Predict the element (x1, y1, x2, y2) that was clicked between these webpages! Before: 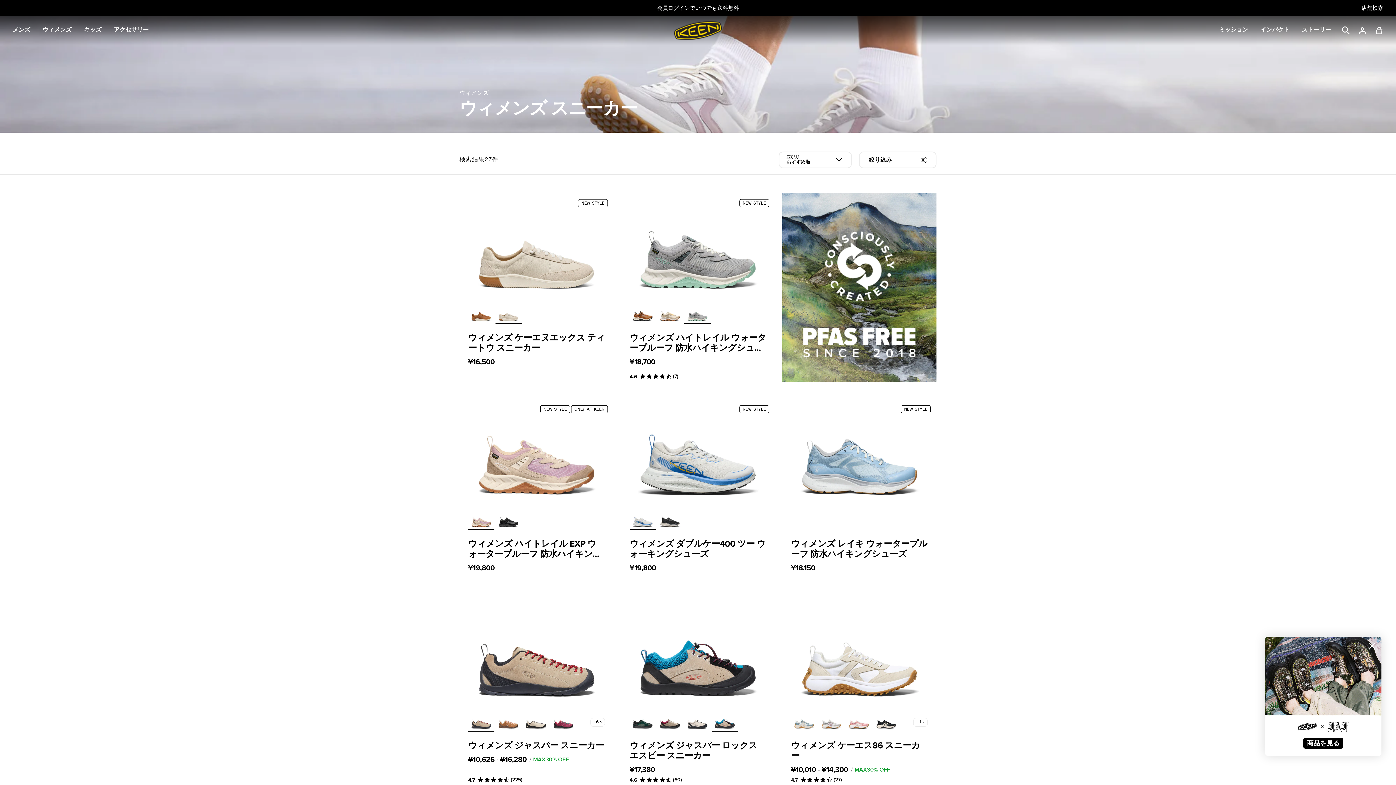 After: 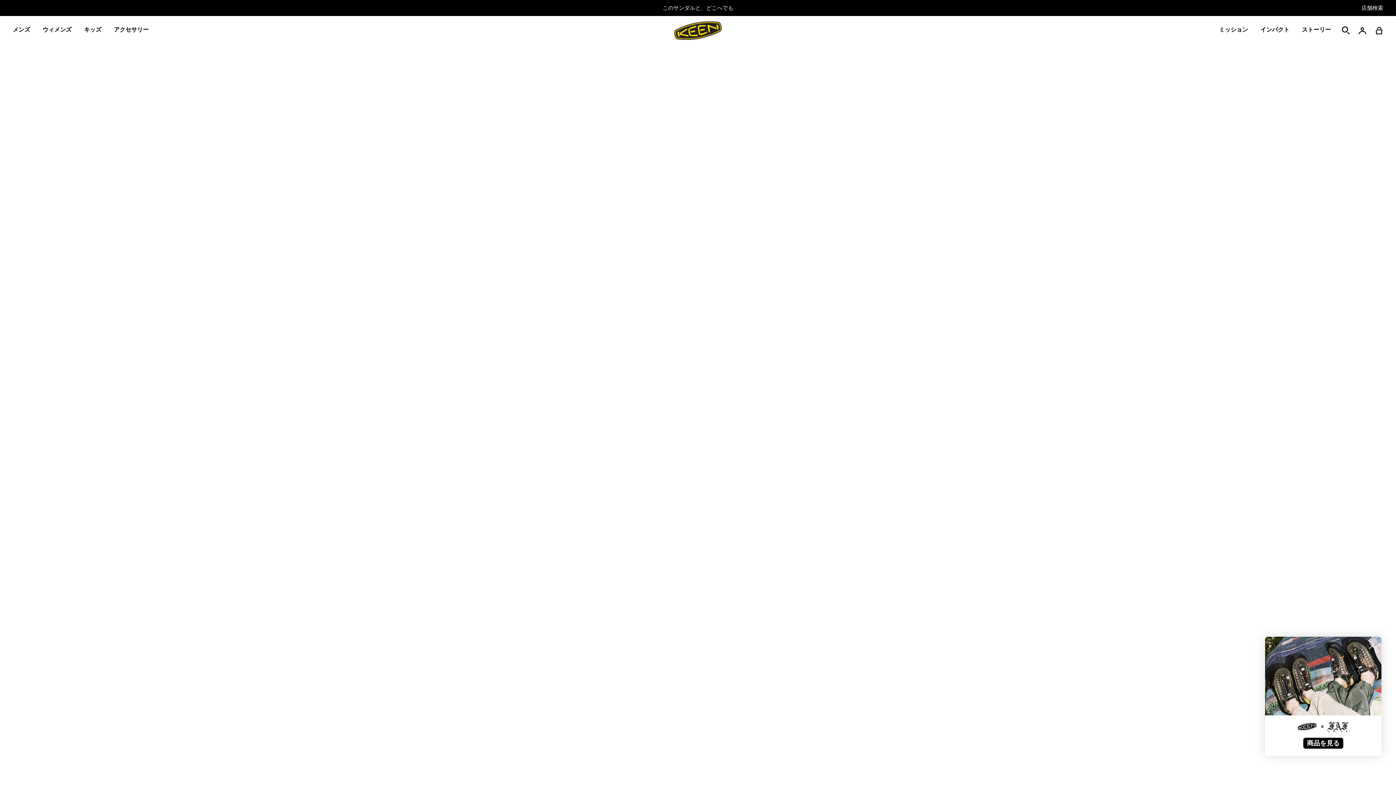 Action: bbox: (468, 333, 605, 353) label: ウィメンズ ケーエヌエックス ティートウ スニーカー